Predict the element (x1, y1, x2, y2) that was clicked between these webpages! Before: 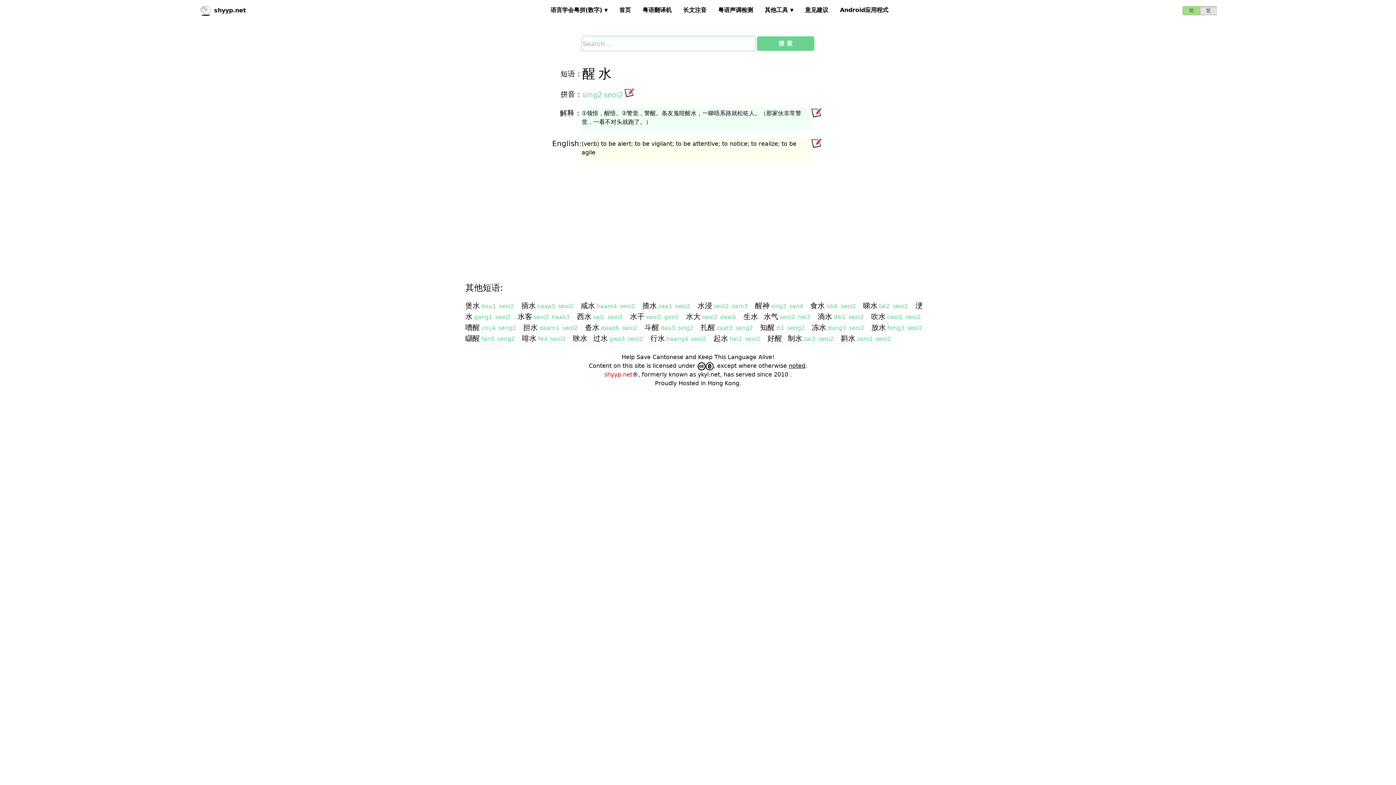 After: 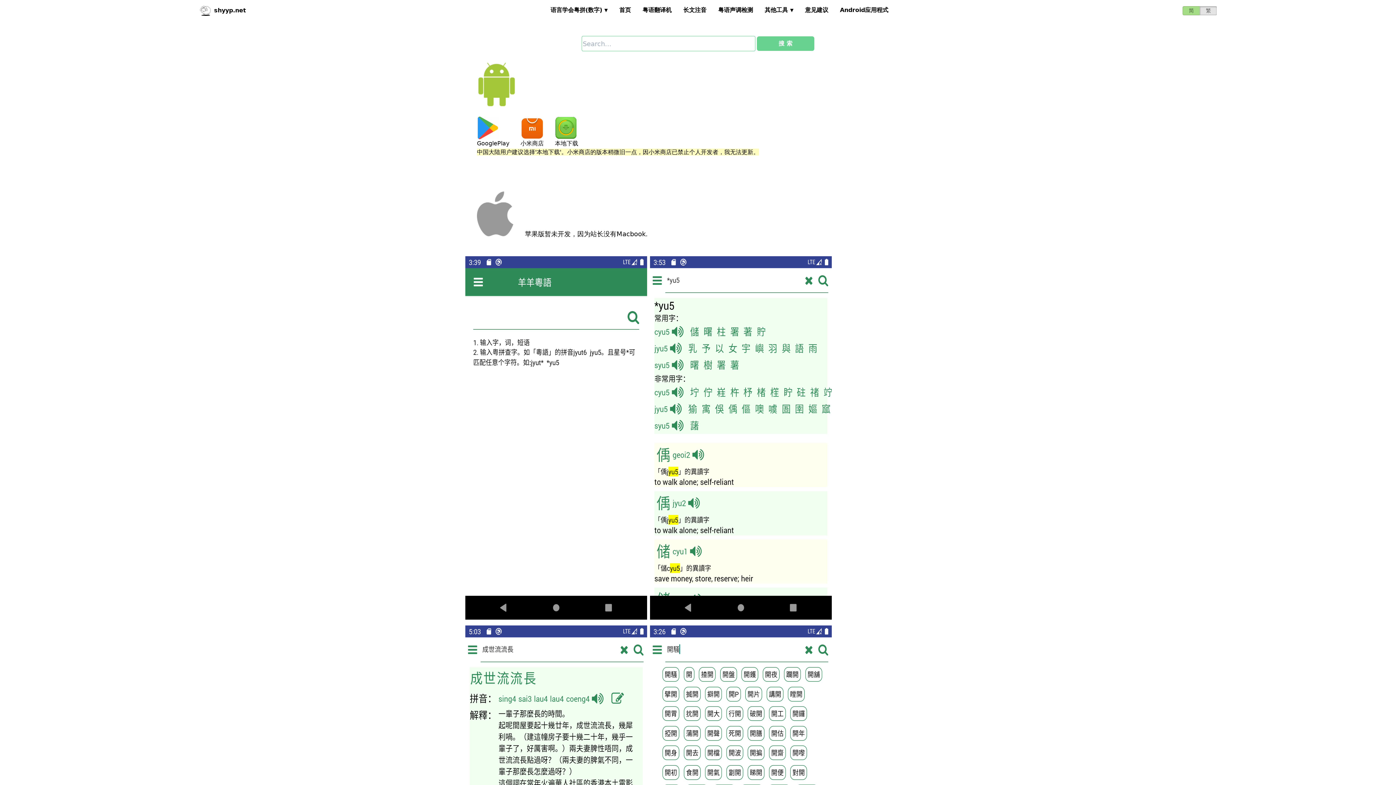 Action: label: Android应用程式 bbox: (834, 0, 894, 21)